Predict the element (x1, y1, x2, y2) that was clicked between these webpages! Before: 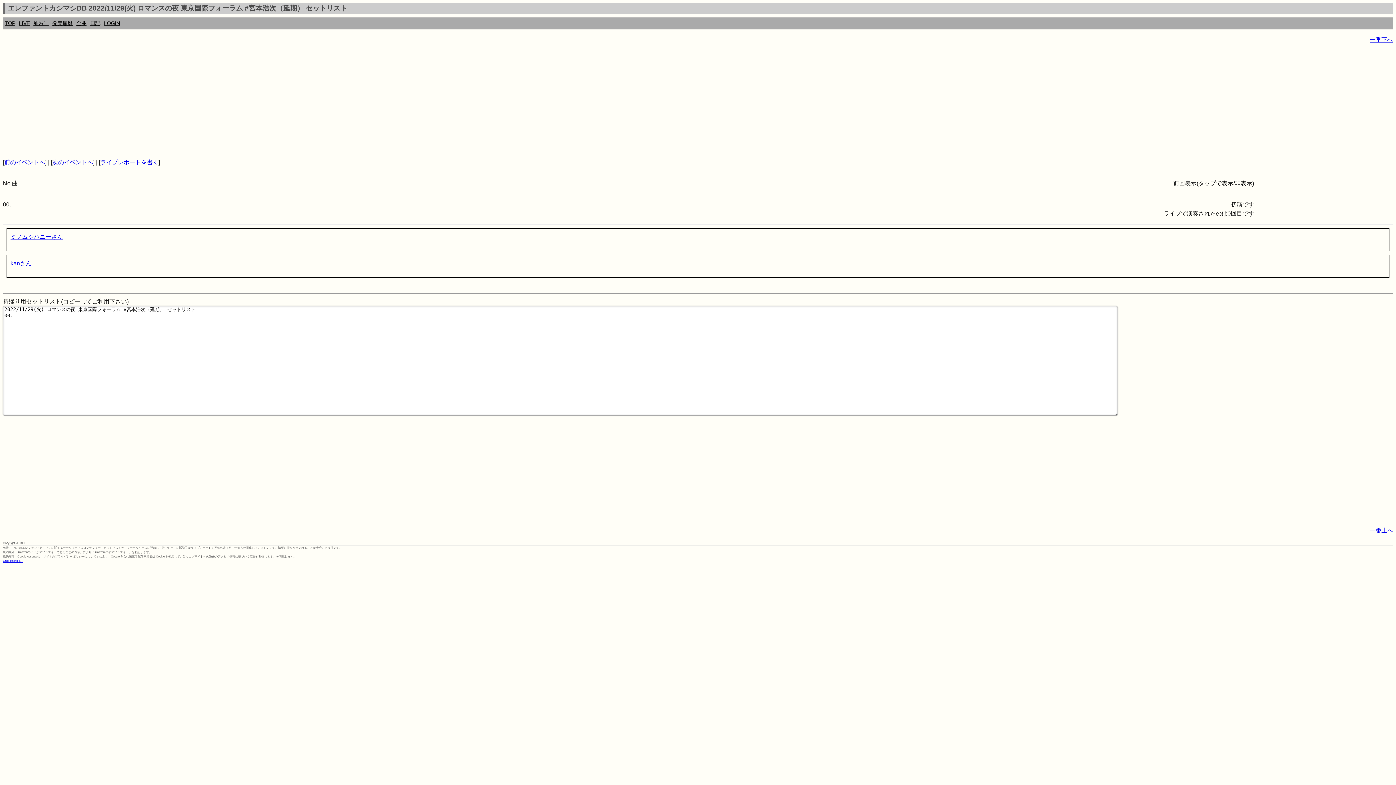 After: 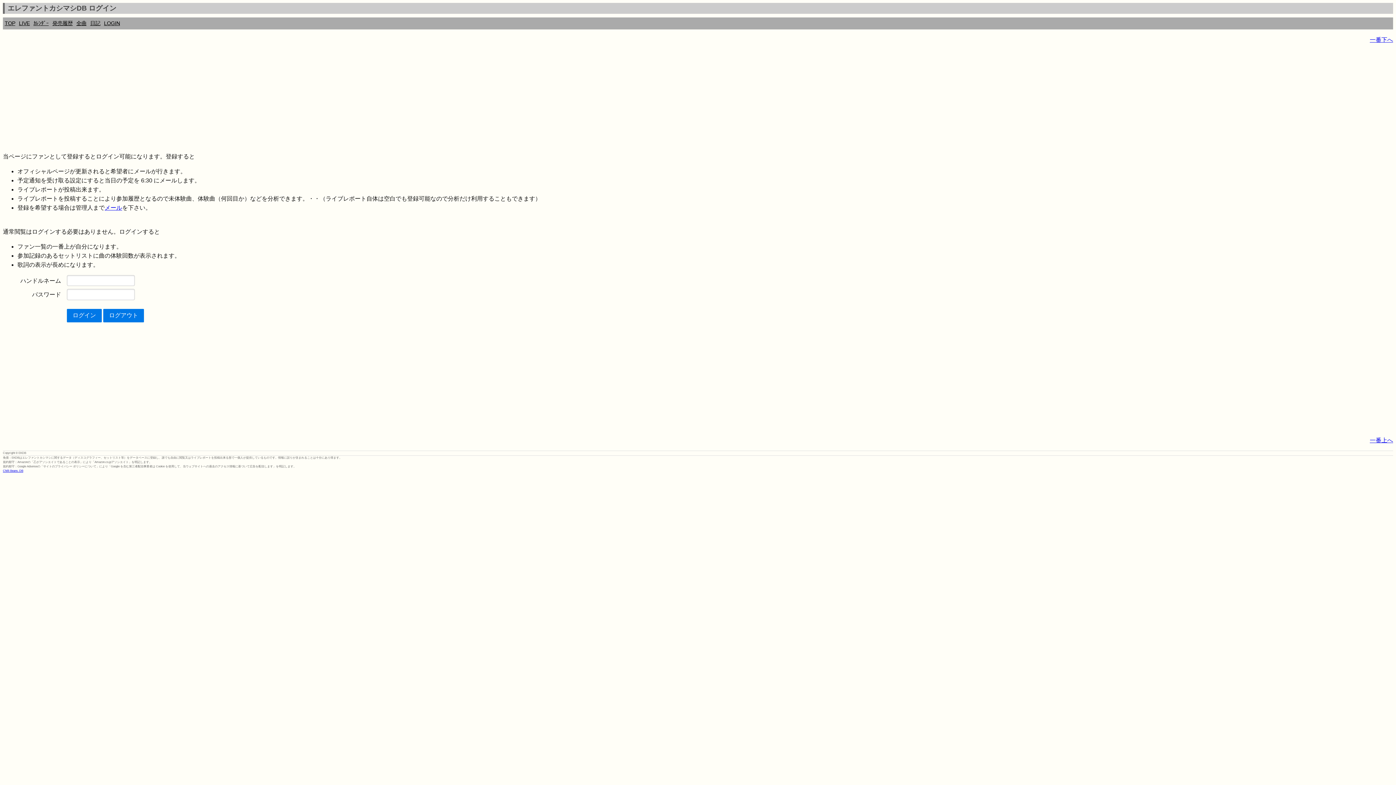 Action: label: LOGIN bbox: (102, 17, 121, 29)